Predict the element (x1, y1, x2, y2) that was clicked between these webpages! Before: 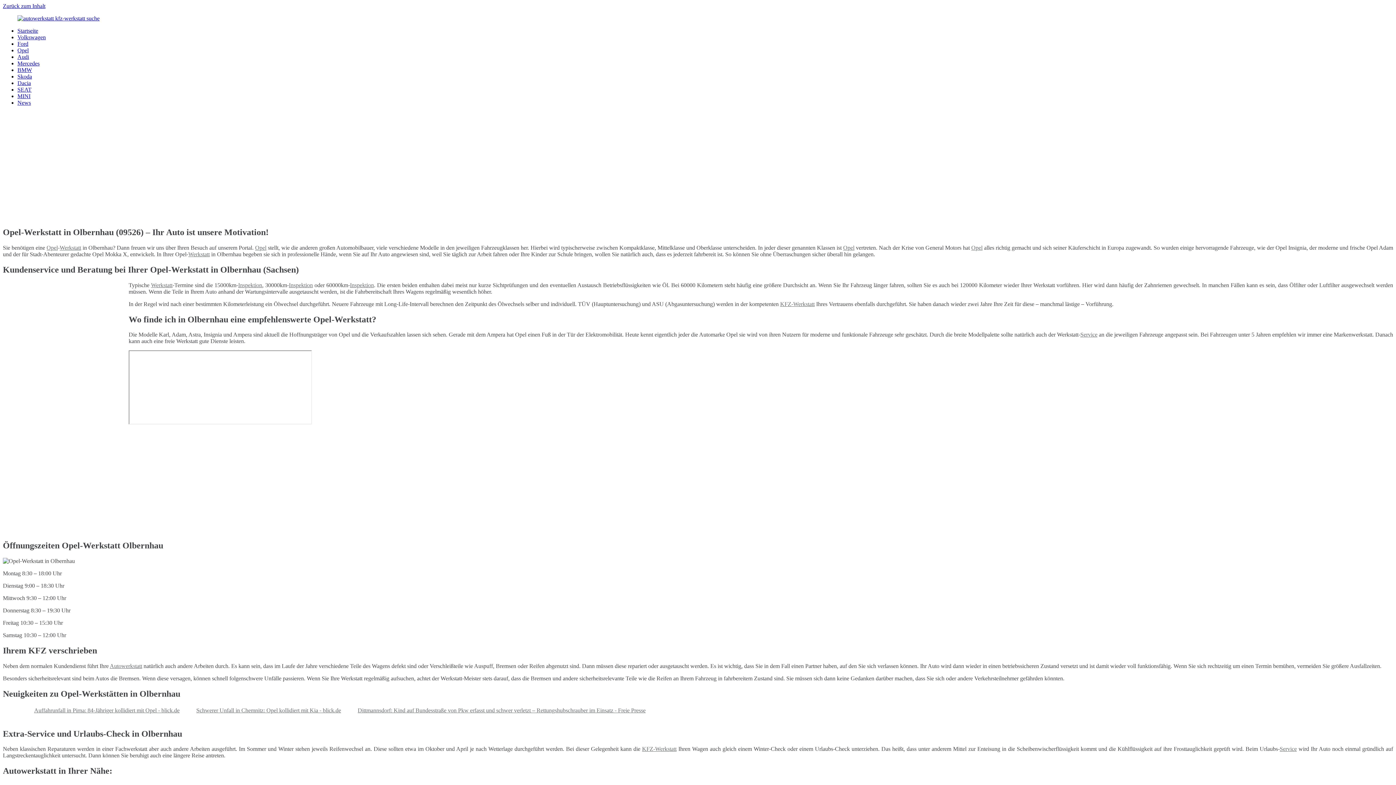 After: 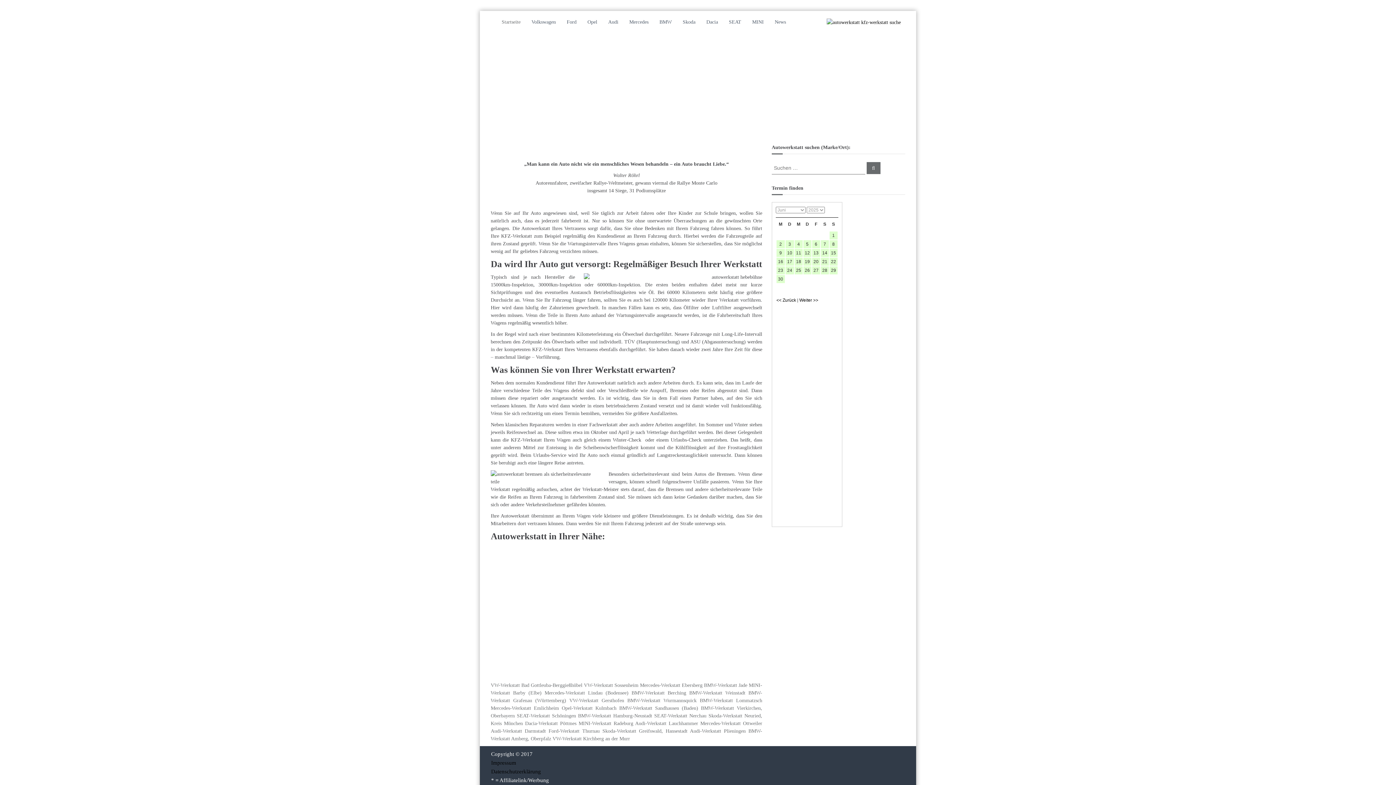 Action: label: Inspektion bbox: (288, 282, 312, 288)